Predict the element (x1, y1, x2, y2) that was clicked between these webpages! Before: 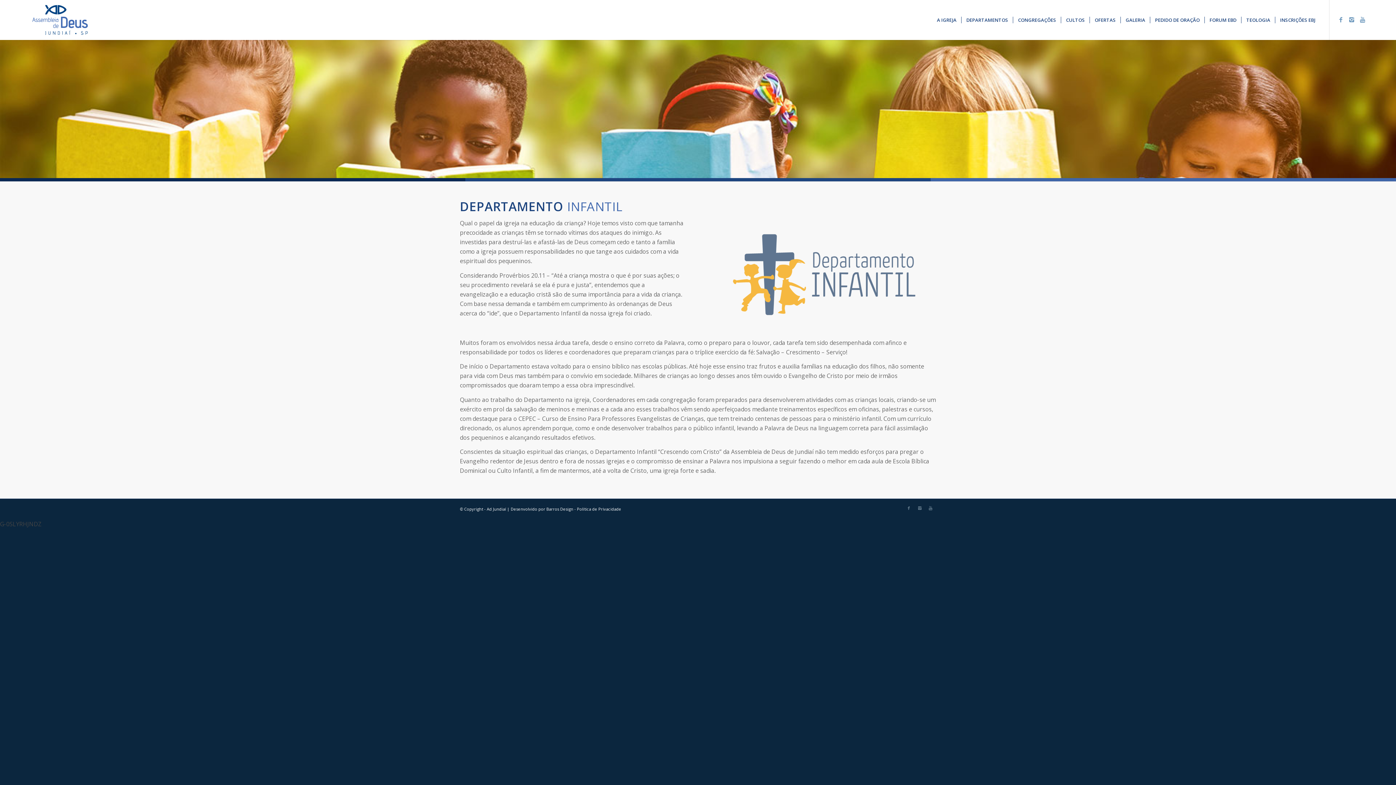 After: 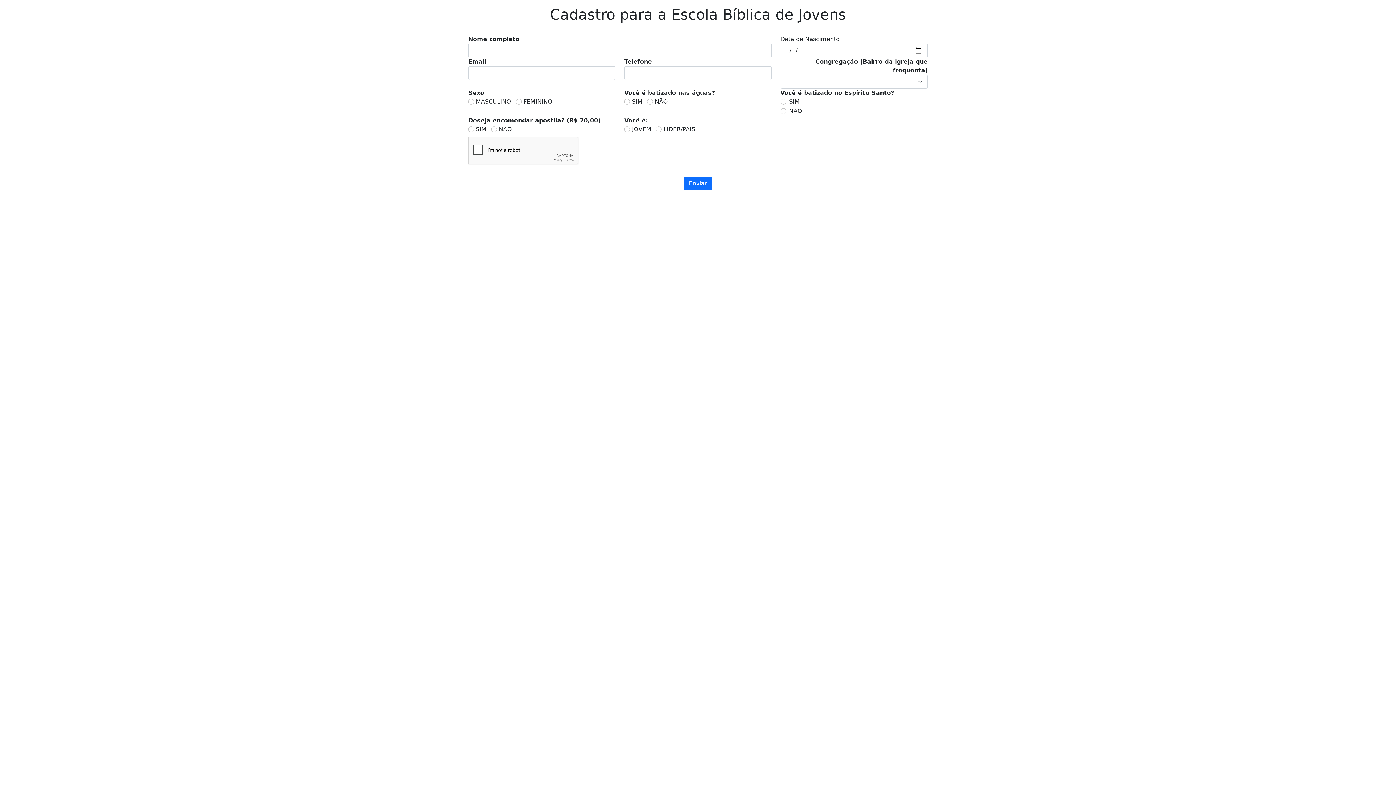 Action: label: INSCRIÇÕES EBJ bbox: (1275, 0, 1320, 40)